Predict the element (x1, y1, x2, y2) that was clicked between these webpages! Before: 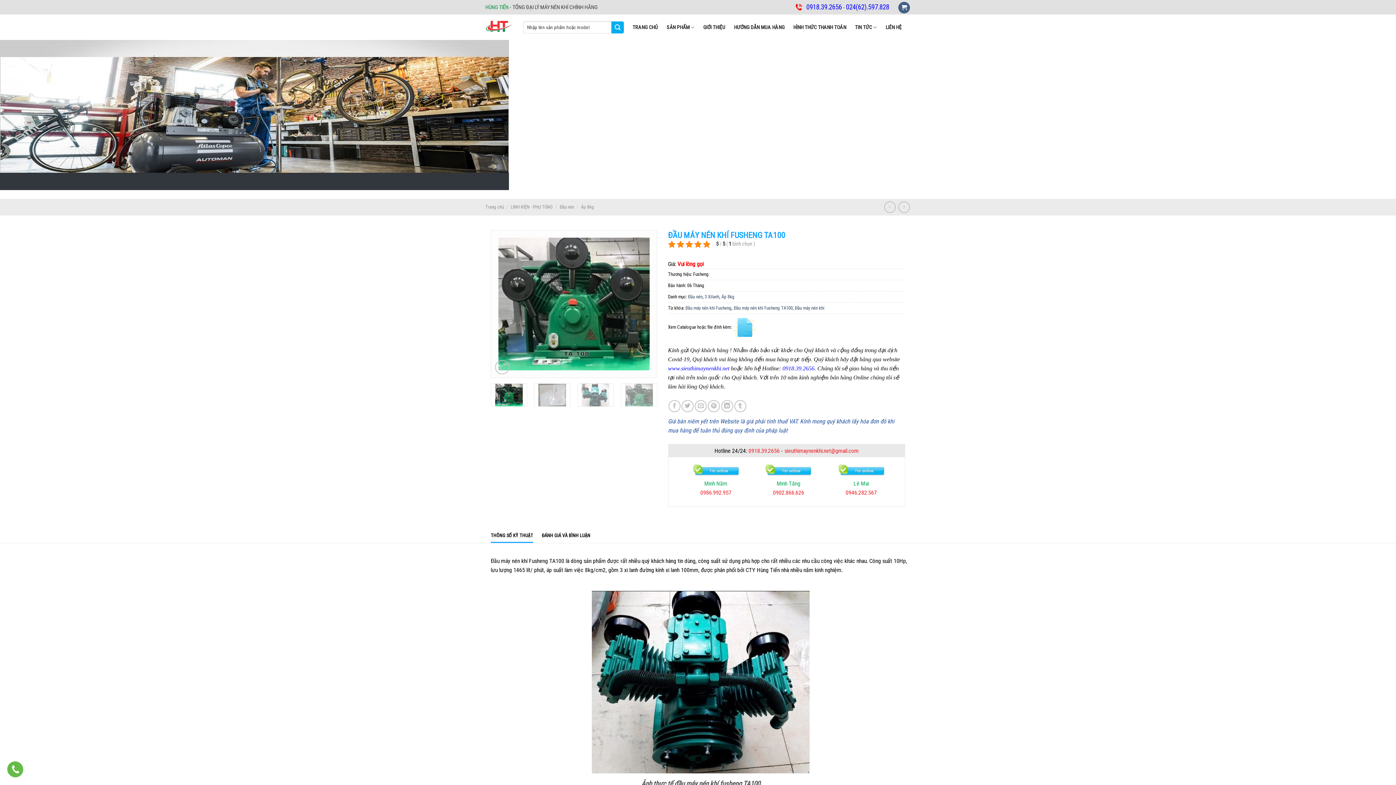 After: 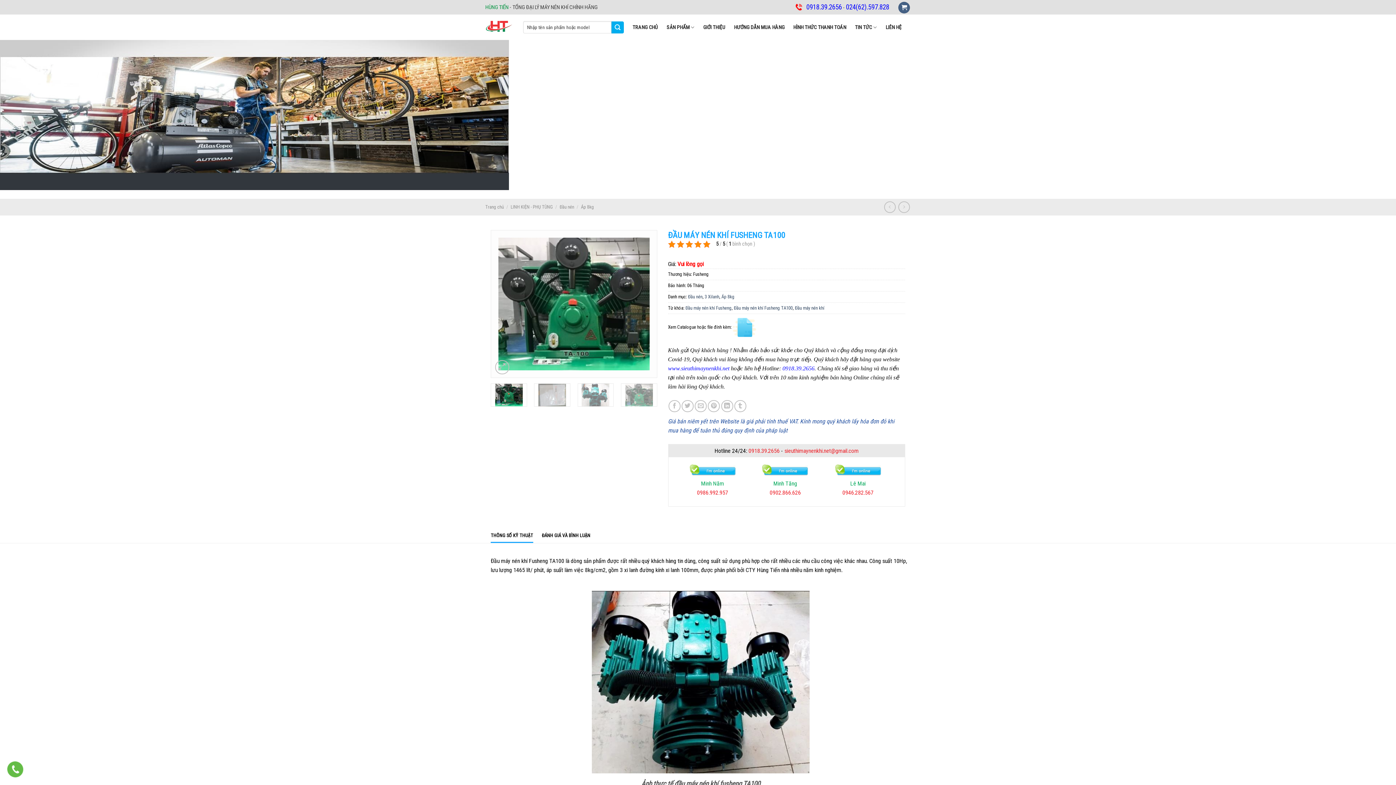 Action: bbox: (846, 4, 889, 10) label: 024(62).597.828